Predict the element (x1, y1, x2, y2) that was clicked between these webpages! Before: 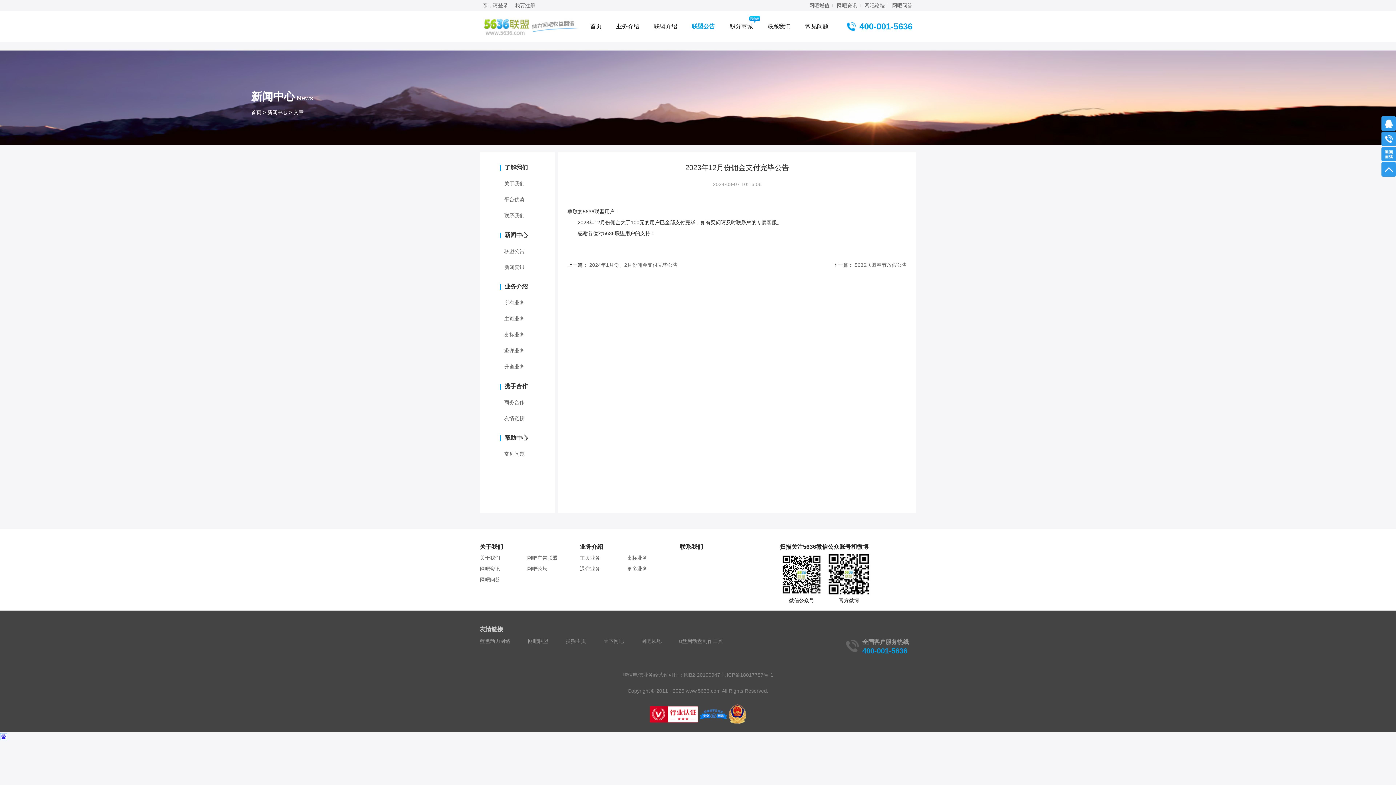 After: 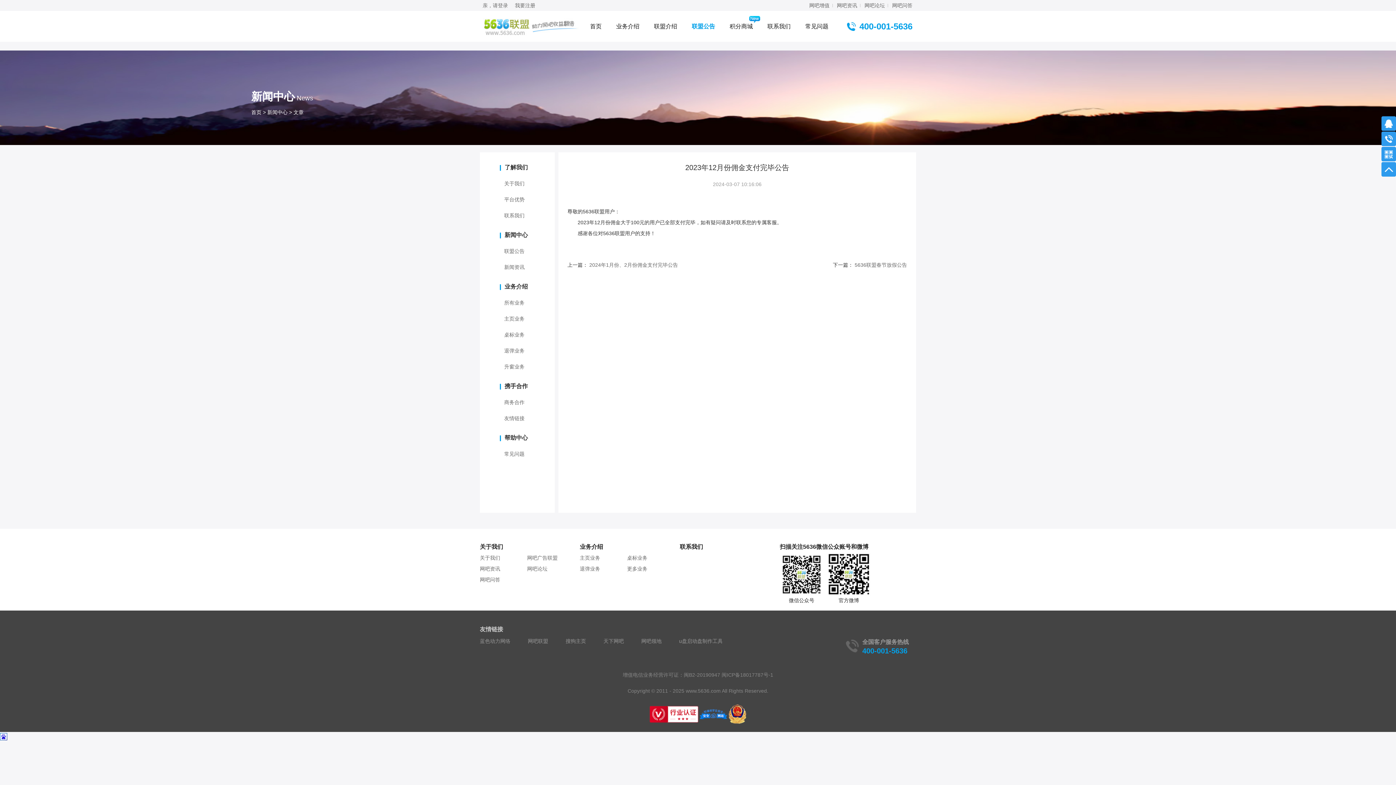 Action: bbox: (700, 710, 727, 716)